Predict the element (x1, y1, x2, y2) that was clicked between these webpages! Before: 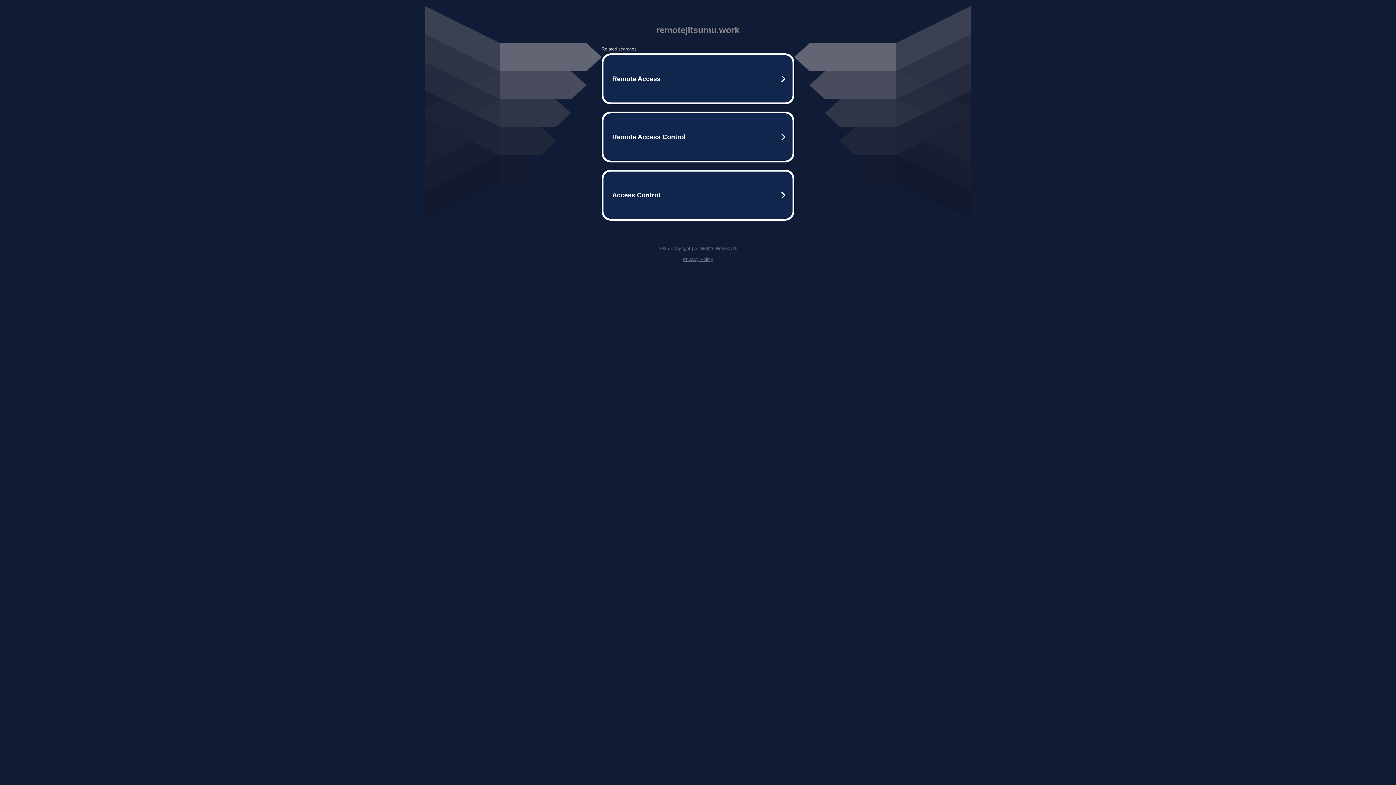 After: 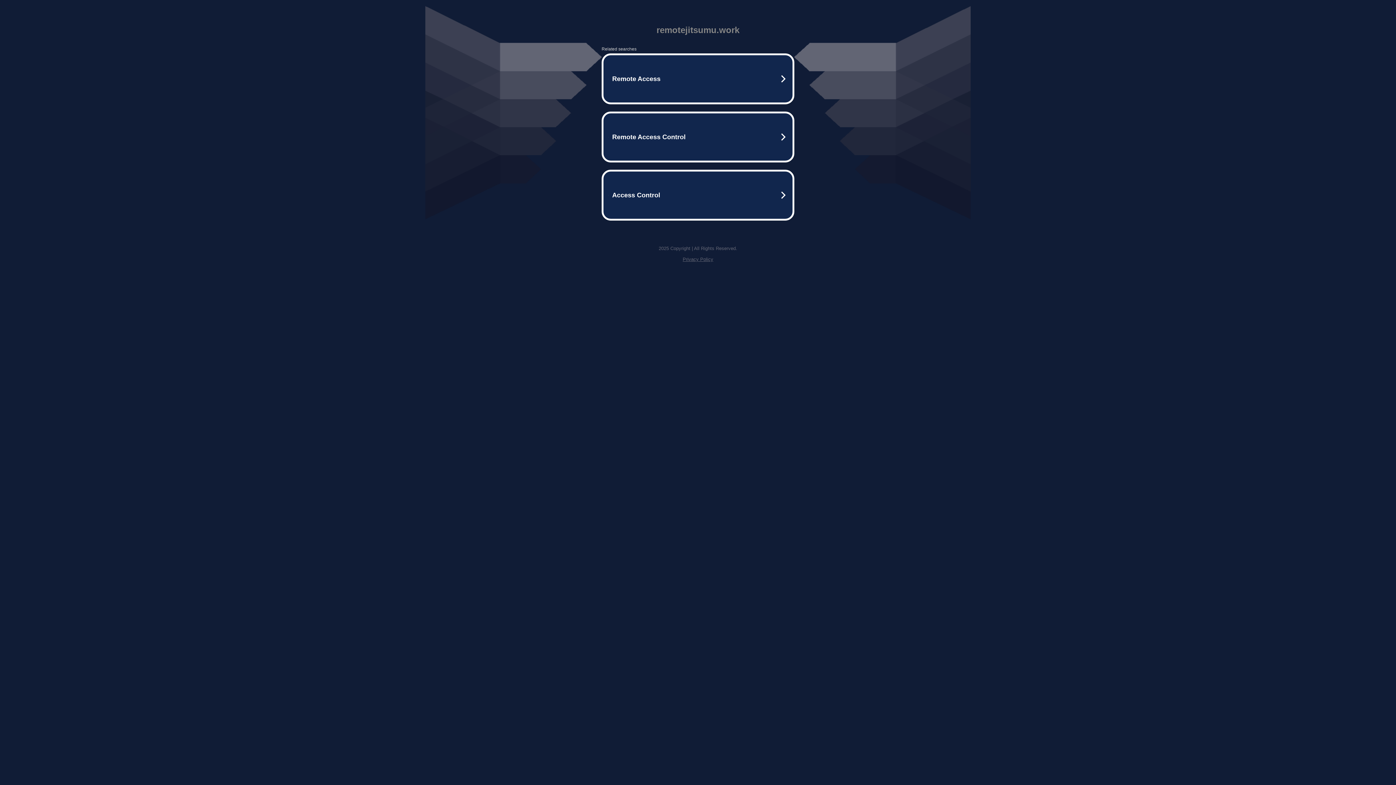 Action: bbox: (682, 256, 713, 262) label: Privacy Policy